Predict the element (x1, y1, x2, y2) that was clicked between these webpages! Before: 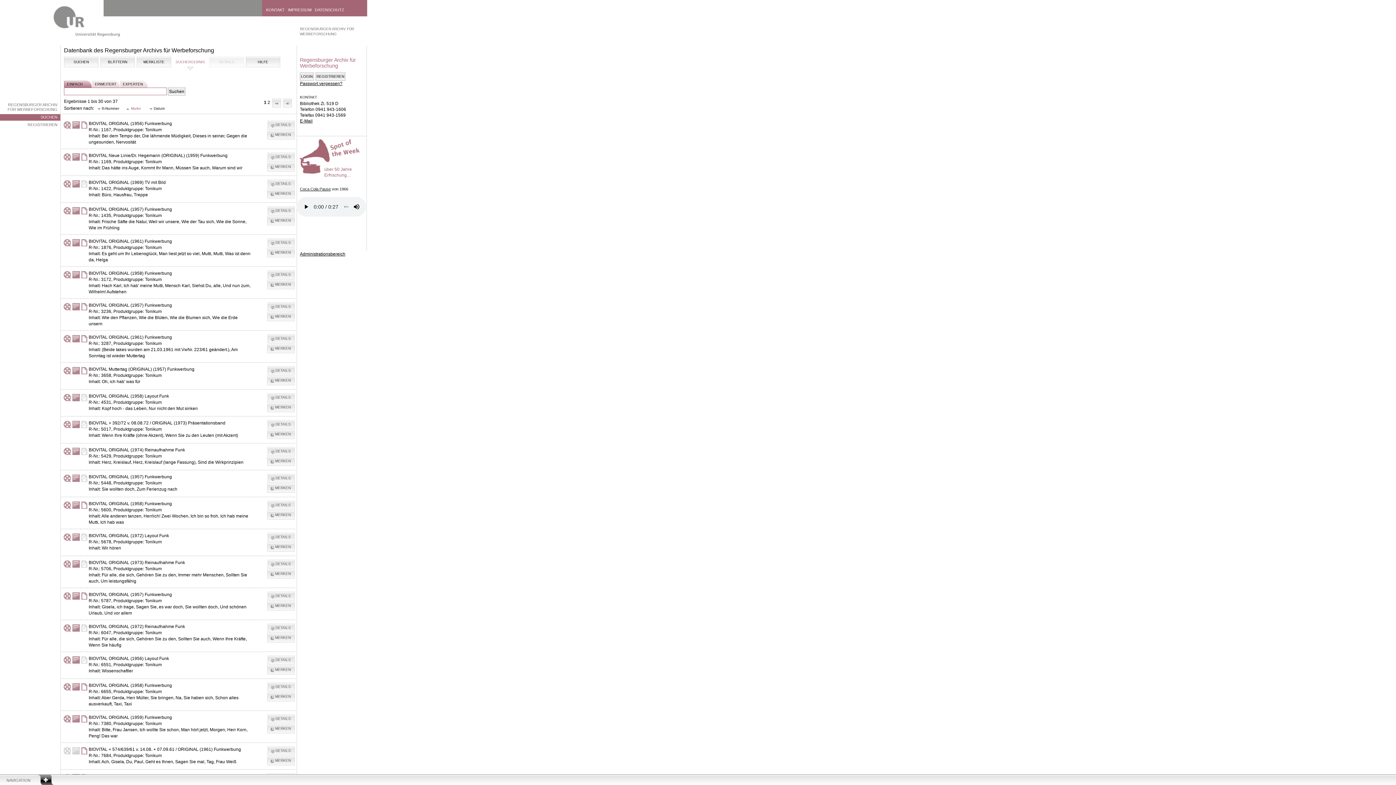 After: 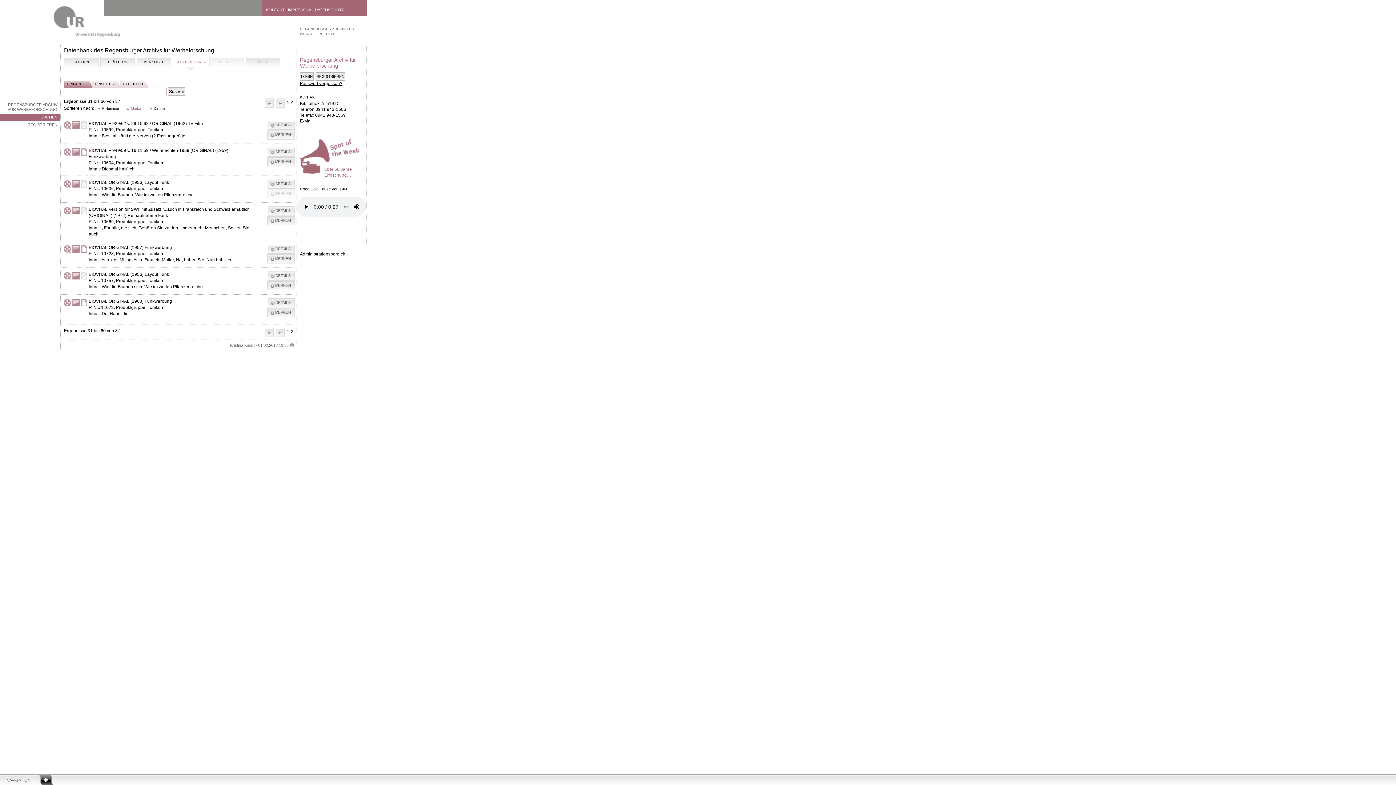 Action: bbox: (272, 98, 281, 107) label: NÄCHSTE